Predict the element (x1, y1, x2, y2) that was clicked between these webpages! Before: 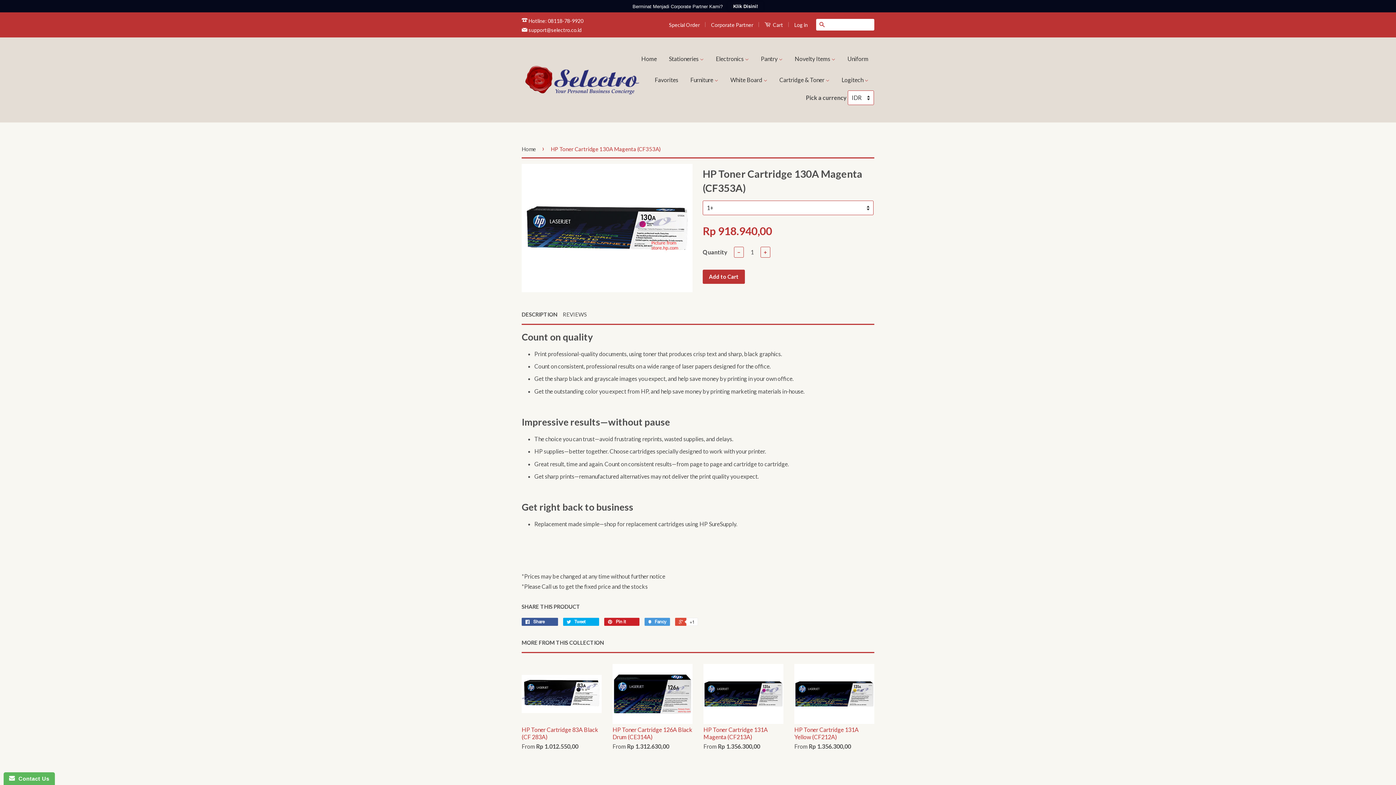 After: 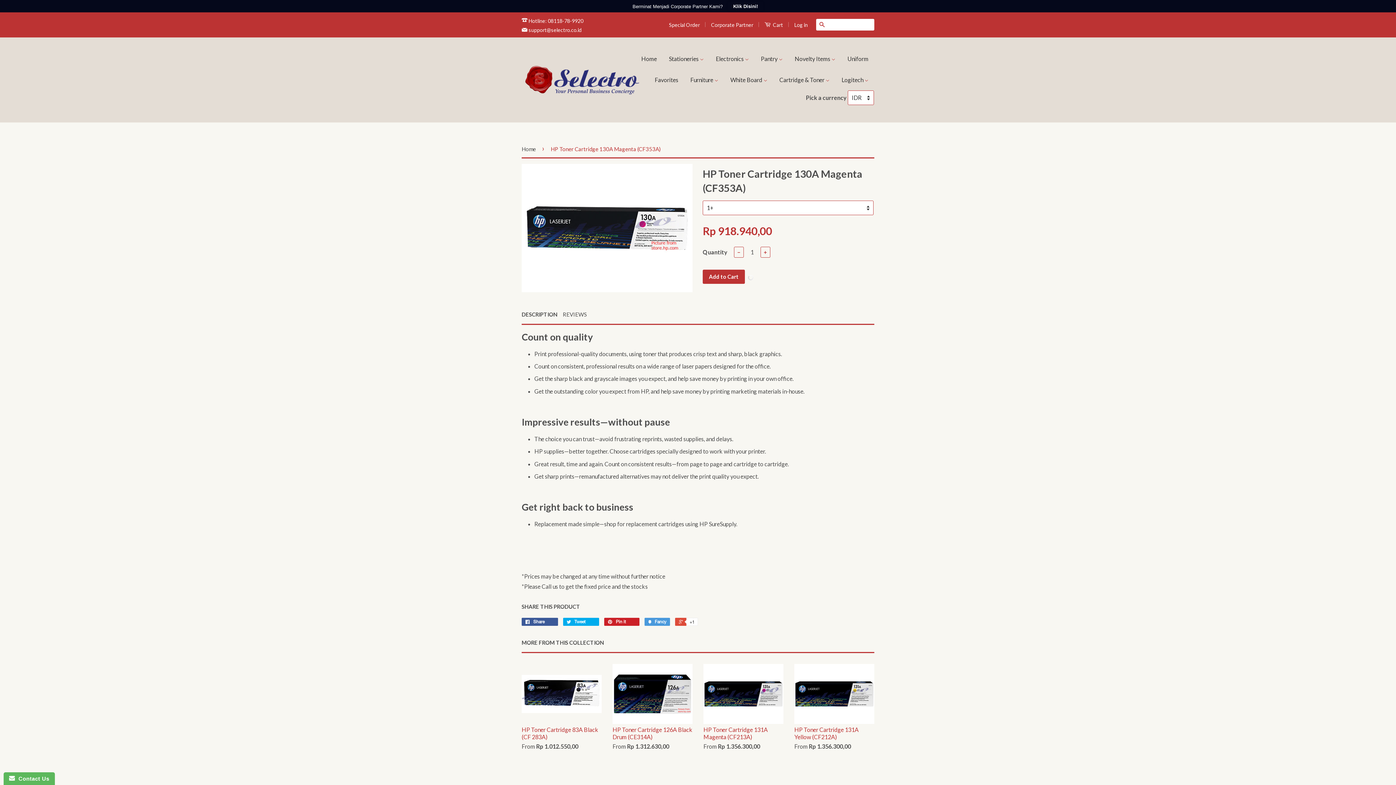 Action: bbox: (702, 269, 745, 283) label: Add to Cart